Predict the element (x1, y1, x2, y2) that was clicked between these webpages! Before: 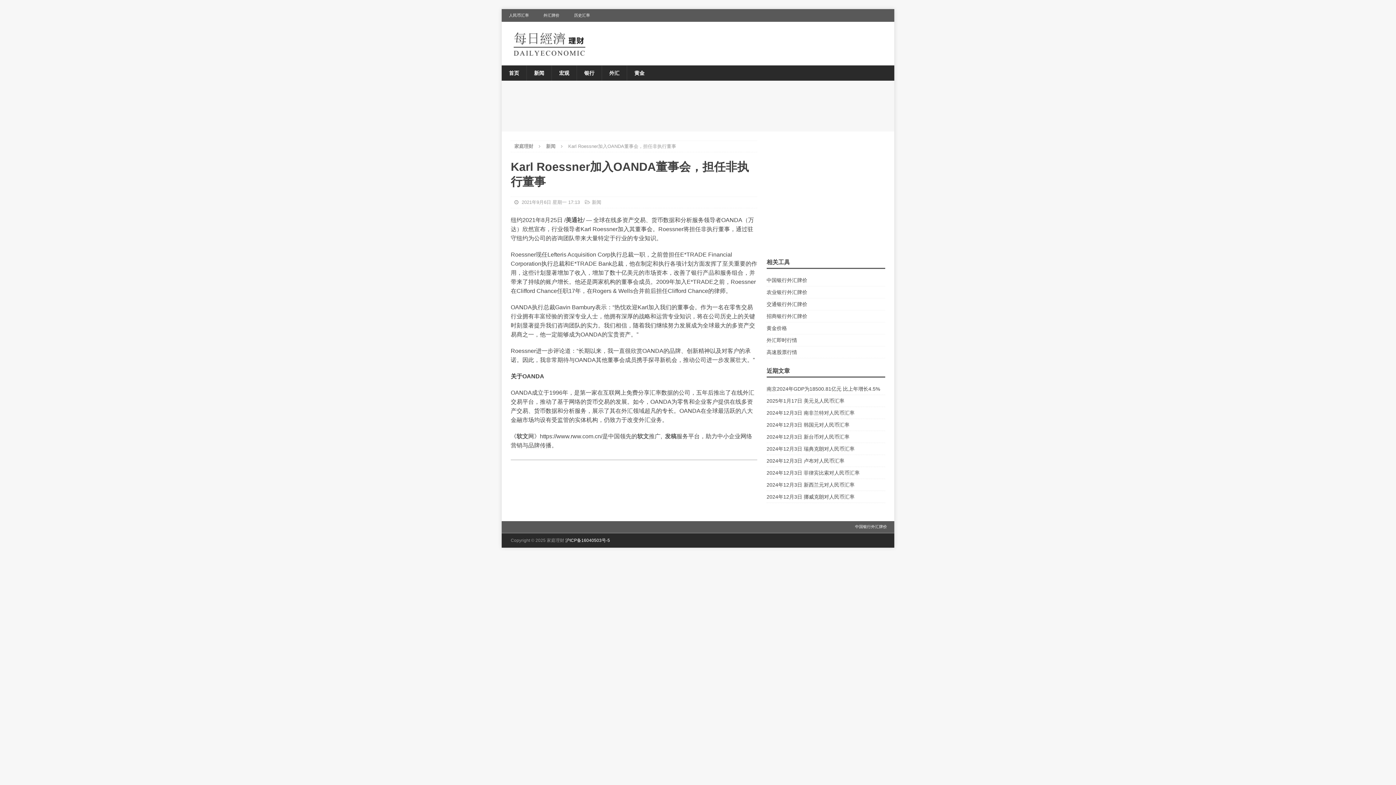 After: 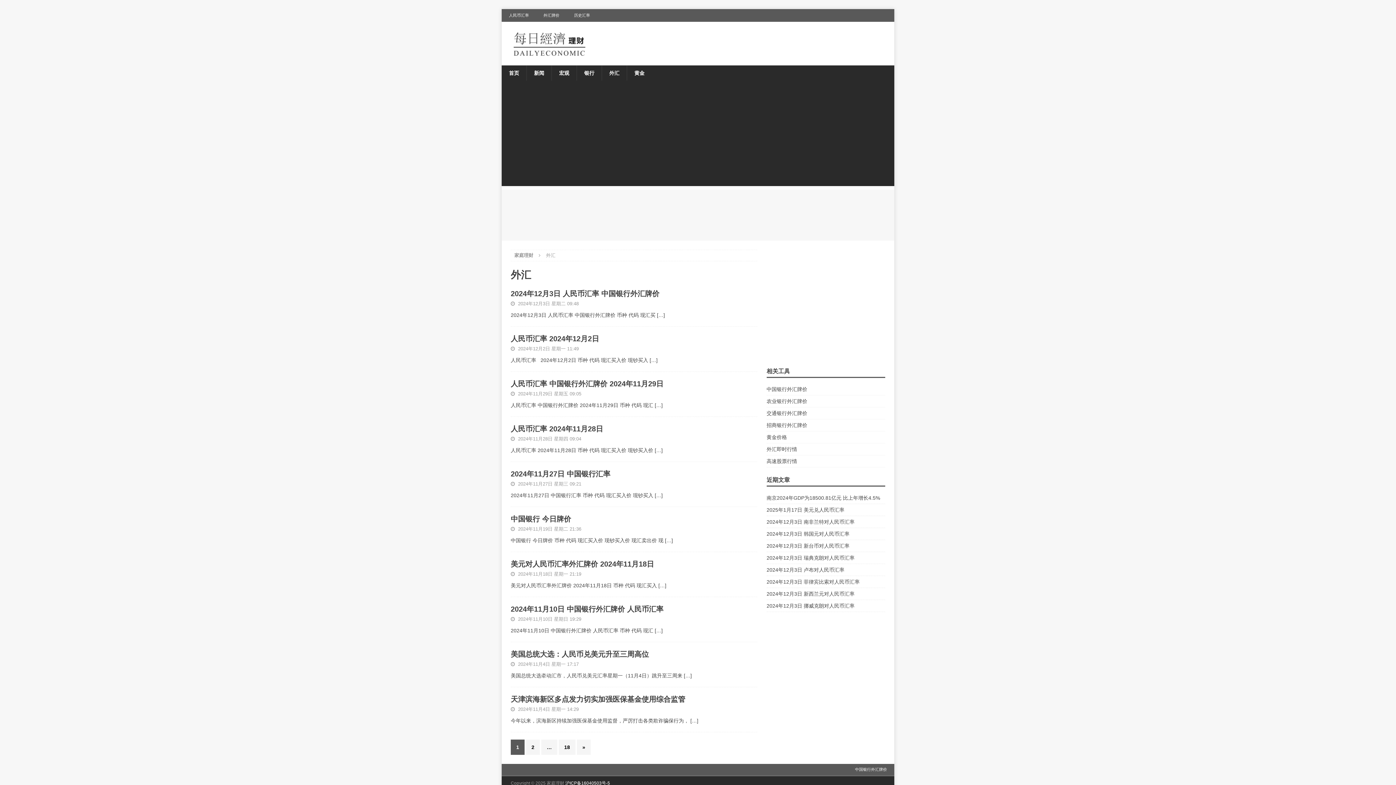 Action: label: 外汇 bbox: (601, 65, 626, 80)